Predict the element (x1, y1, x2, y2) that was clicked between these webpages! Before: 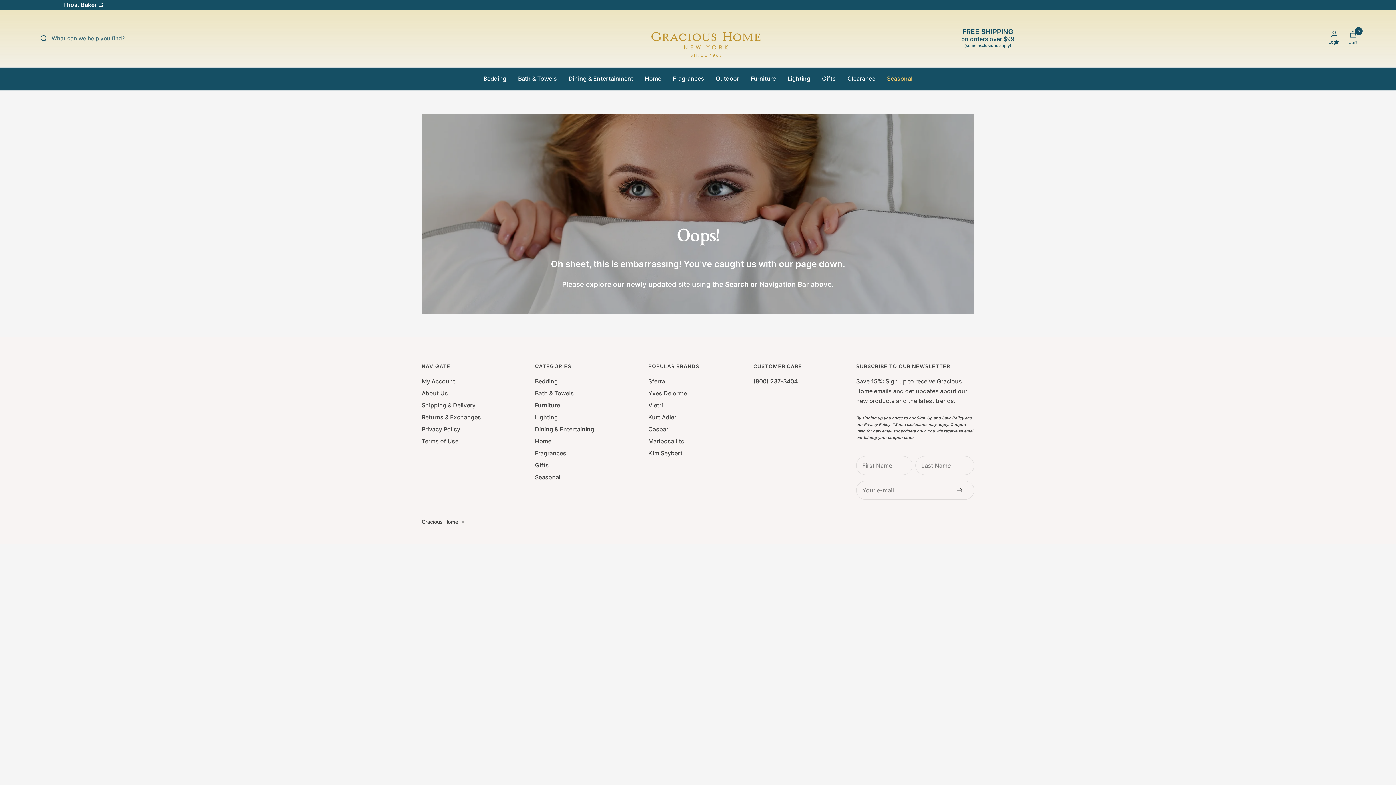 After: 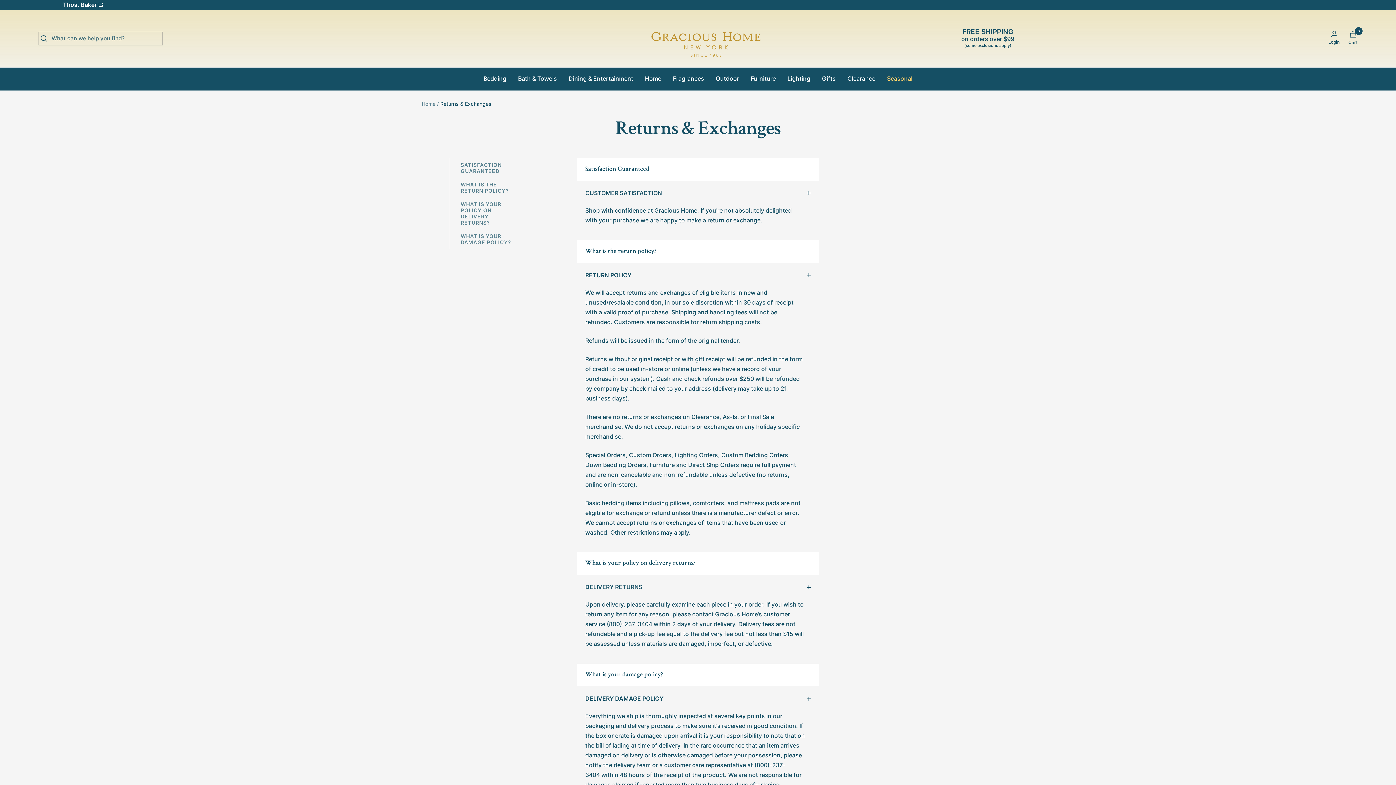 Action: bbox: (421, 412, 481, 422) label: Returns & Exchanges